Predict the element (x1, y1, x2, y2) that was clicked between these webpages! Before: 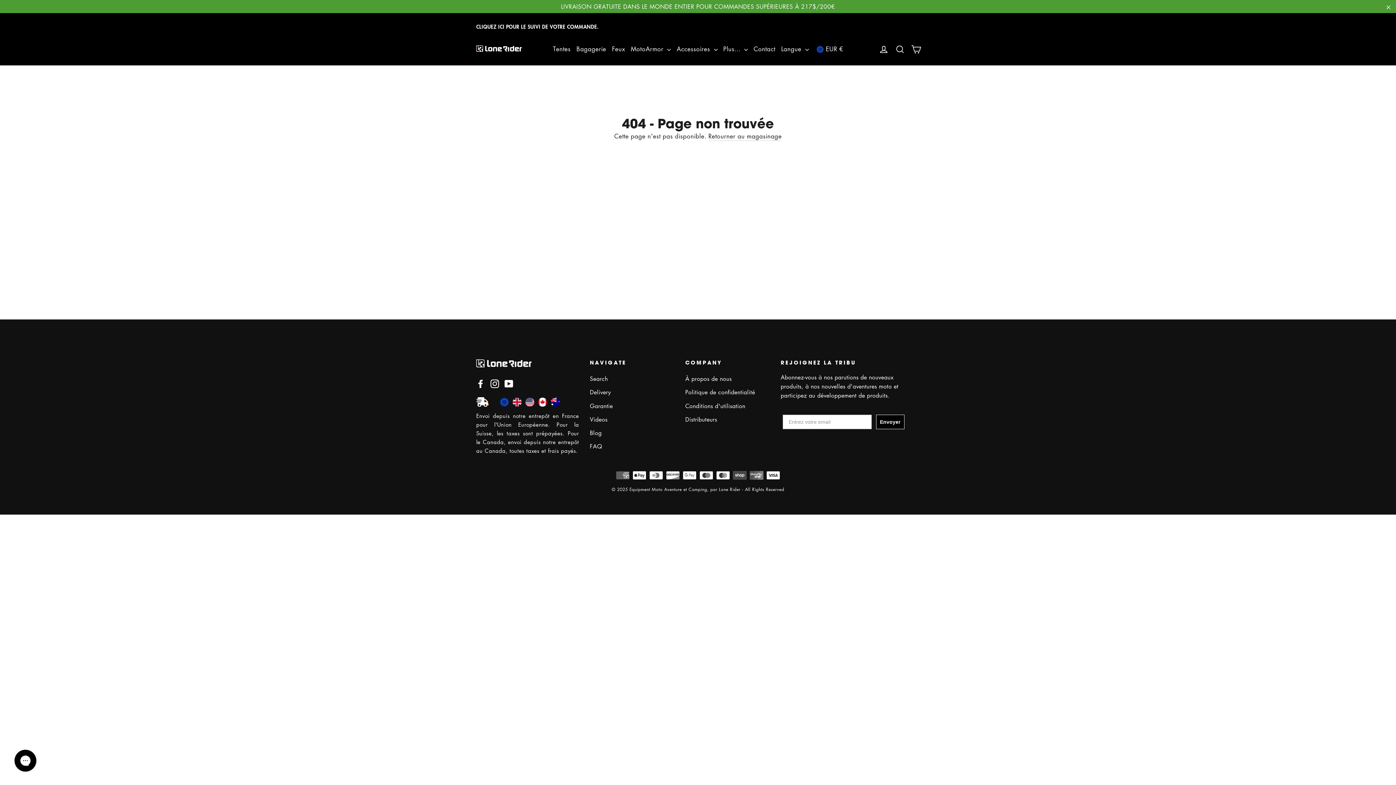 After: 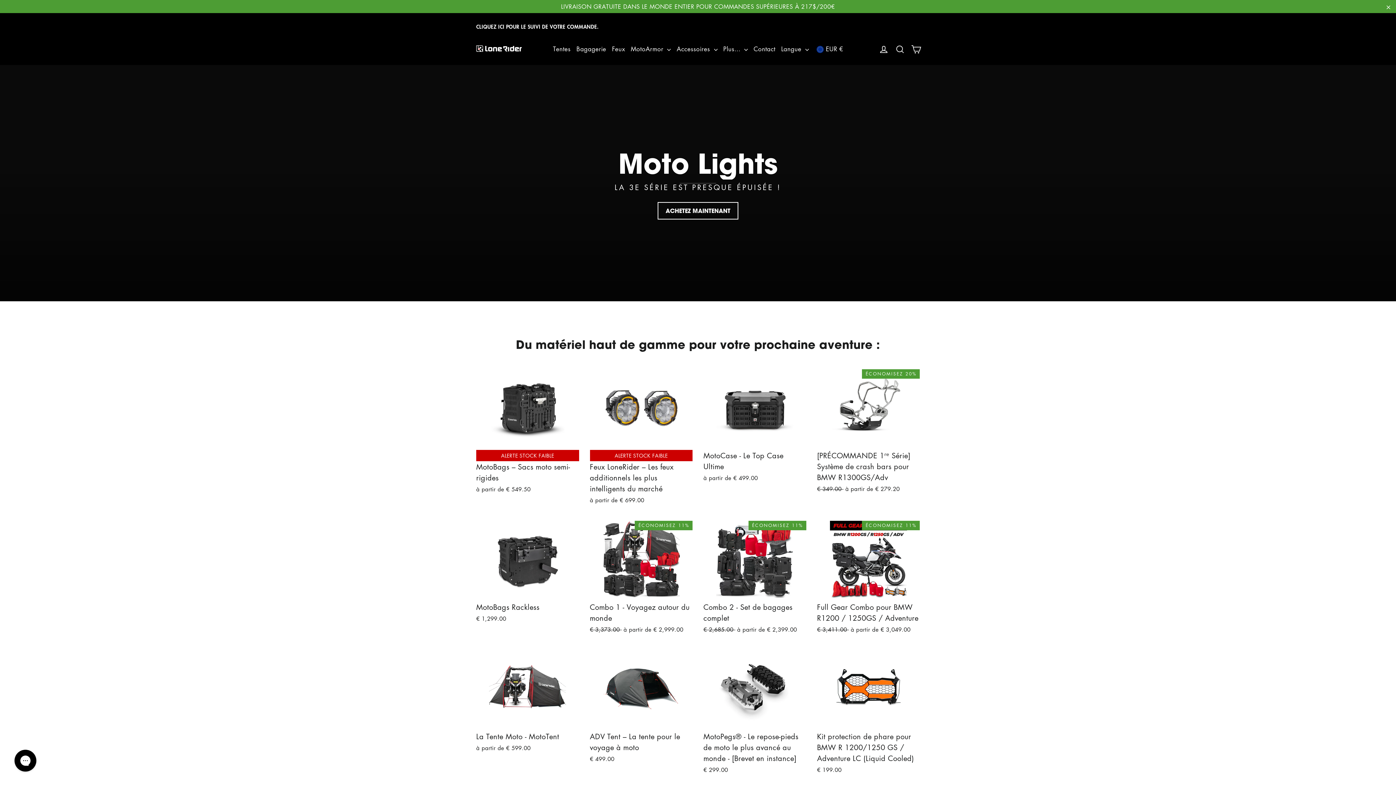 Action: bbox: (476, 45, 521, 52)